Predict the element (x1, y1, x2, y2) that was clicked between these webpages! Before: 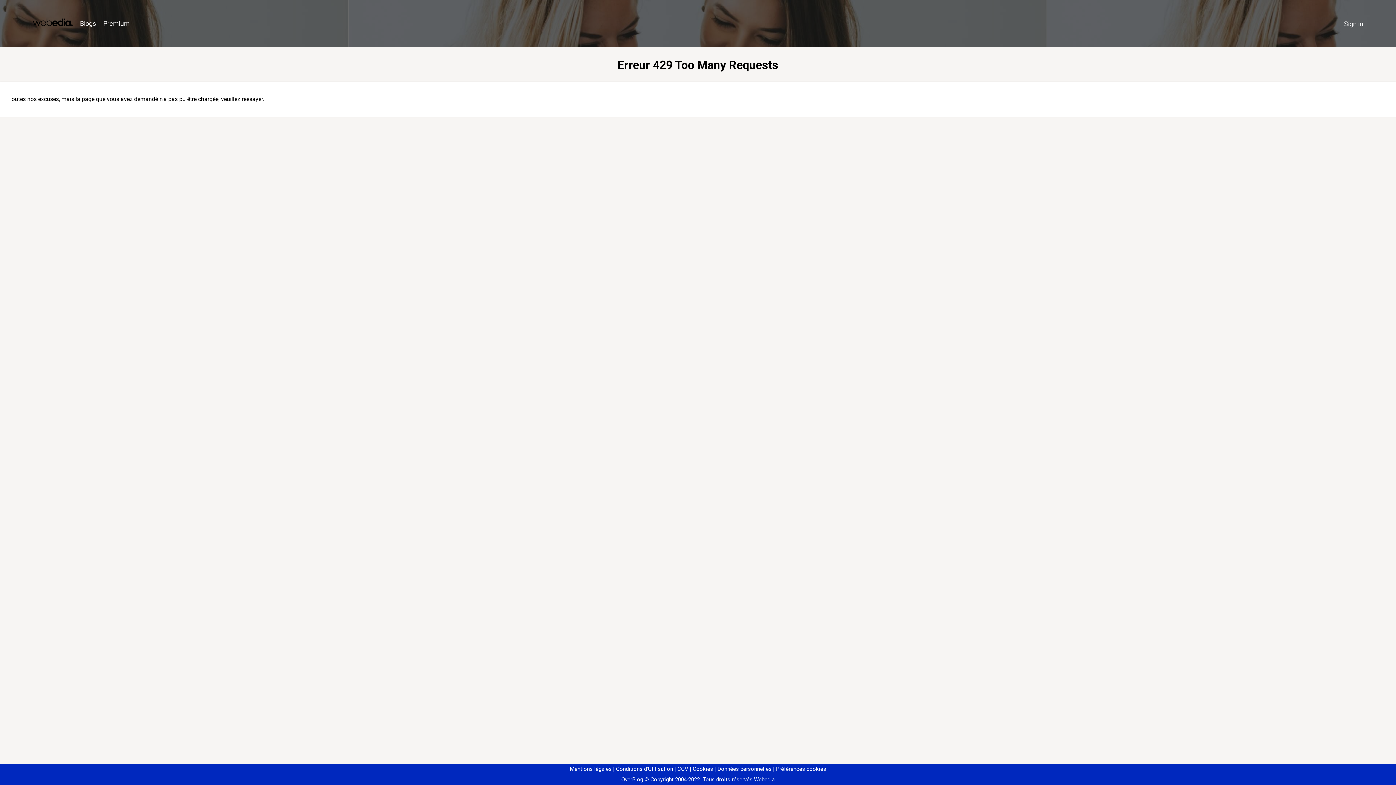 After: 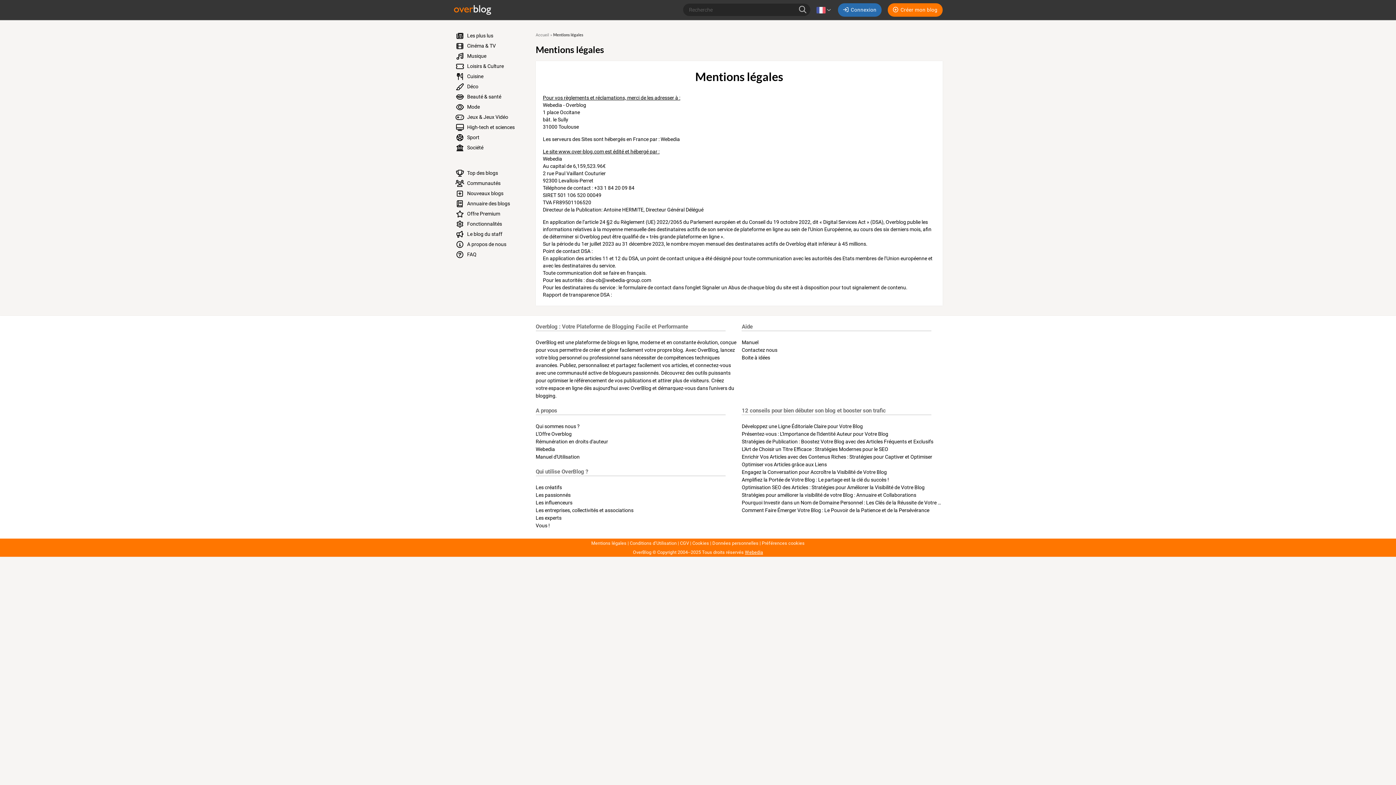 Action: label: Mentions légales bbox: (570, 766, 611, 772)